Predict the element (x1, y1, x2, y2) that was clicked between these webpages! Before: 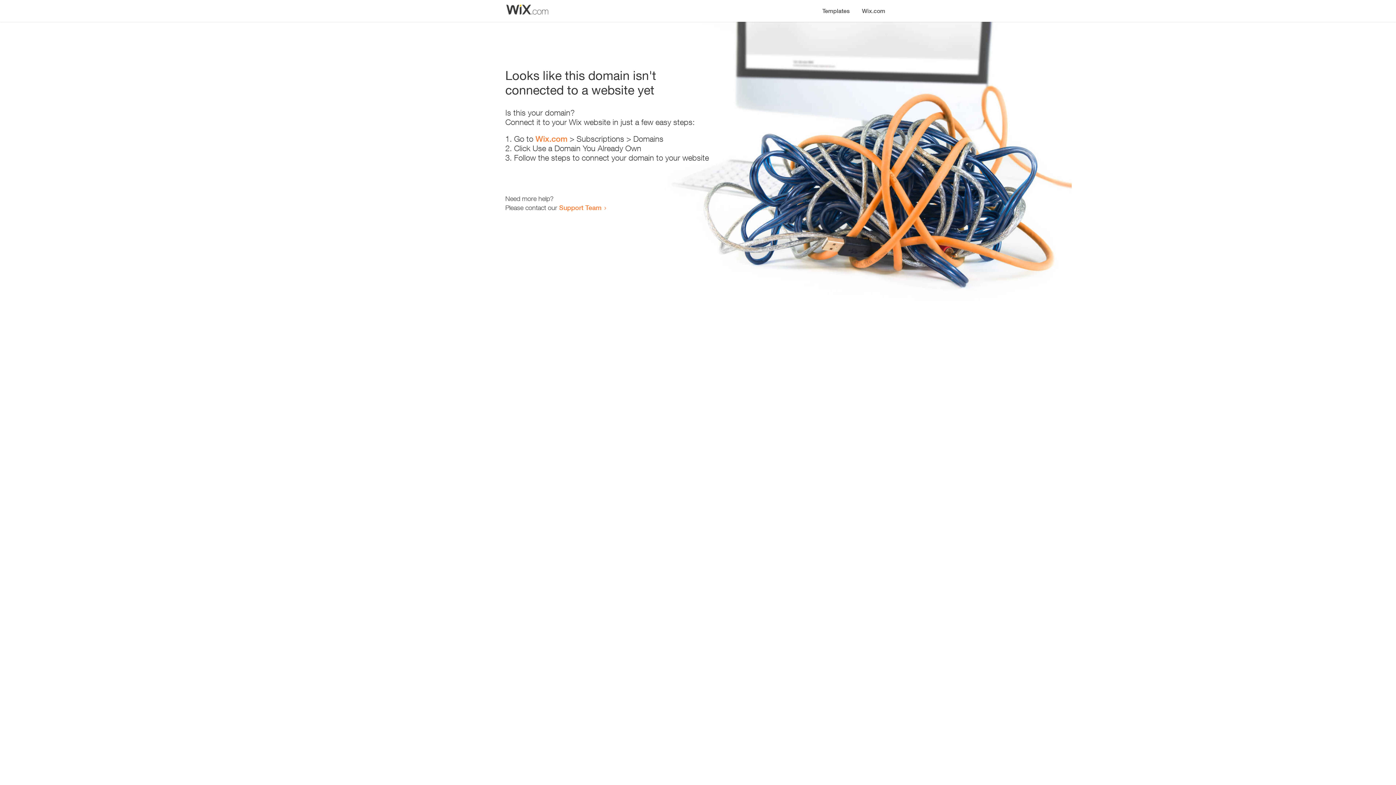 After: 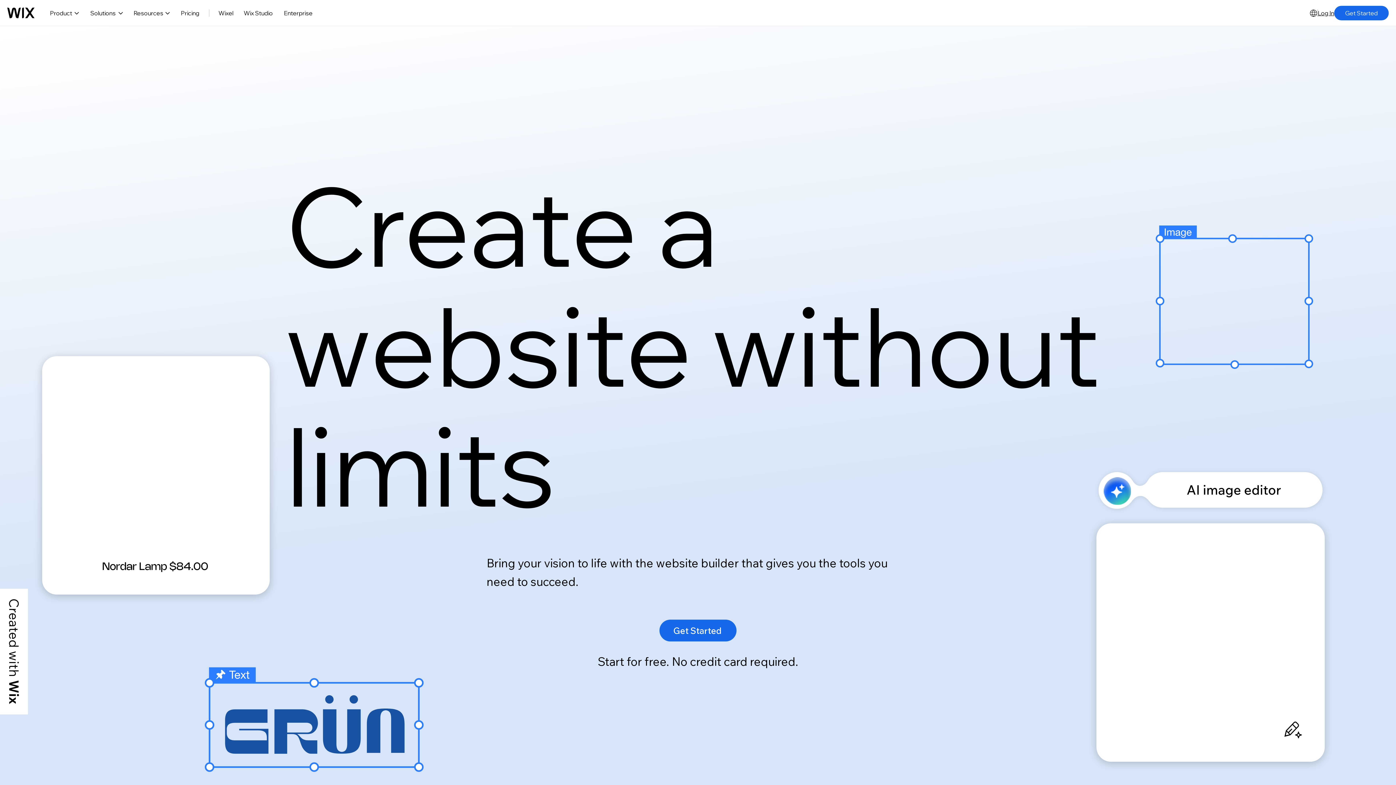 Action: bbox: (535, 134, 567, 143) label: Wix.com